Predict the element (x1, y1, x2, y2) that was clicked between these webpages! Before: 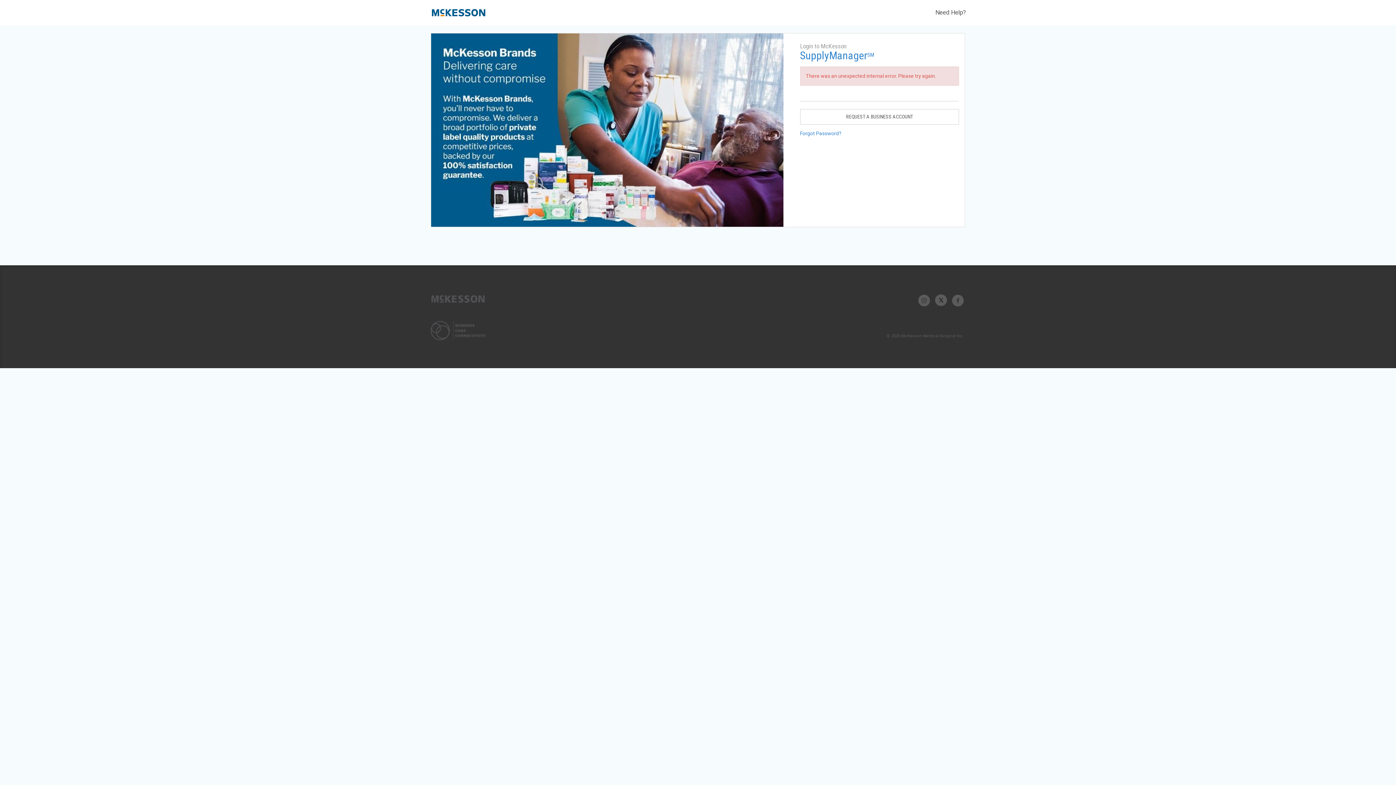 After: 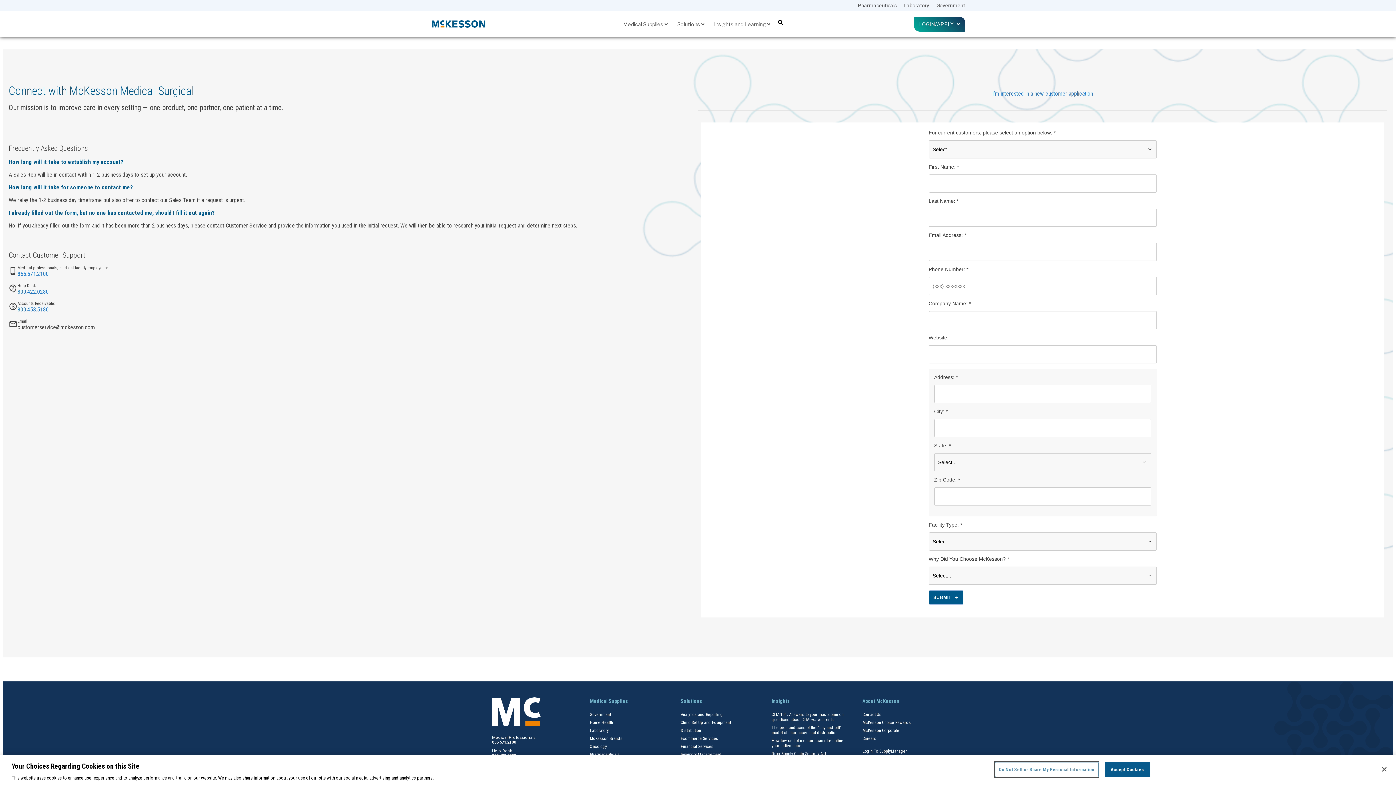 Action: bbox: (800, 109, 959, 124) label: REQUEST A BUSINESS ACCOUNT